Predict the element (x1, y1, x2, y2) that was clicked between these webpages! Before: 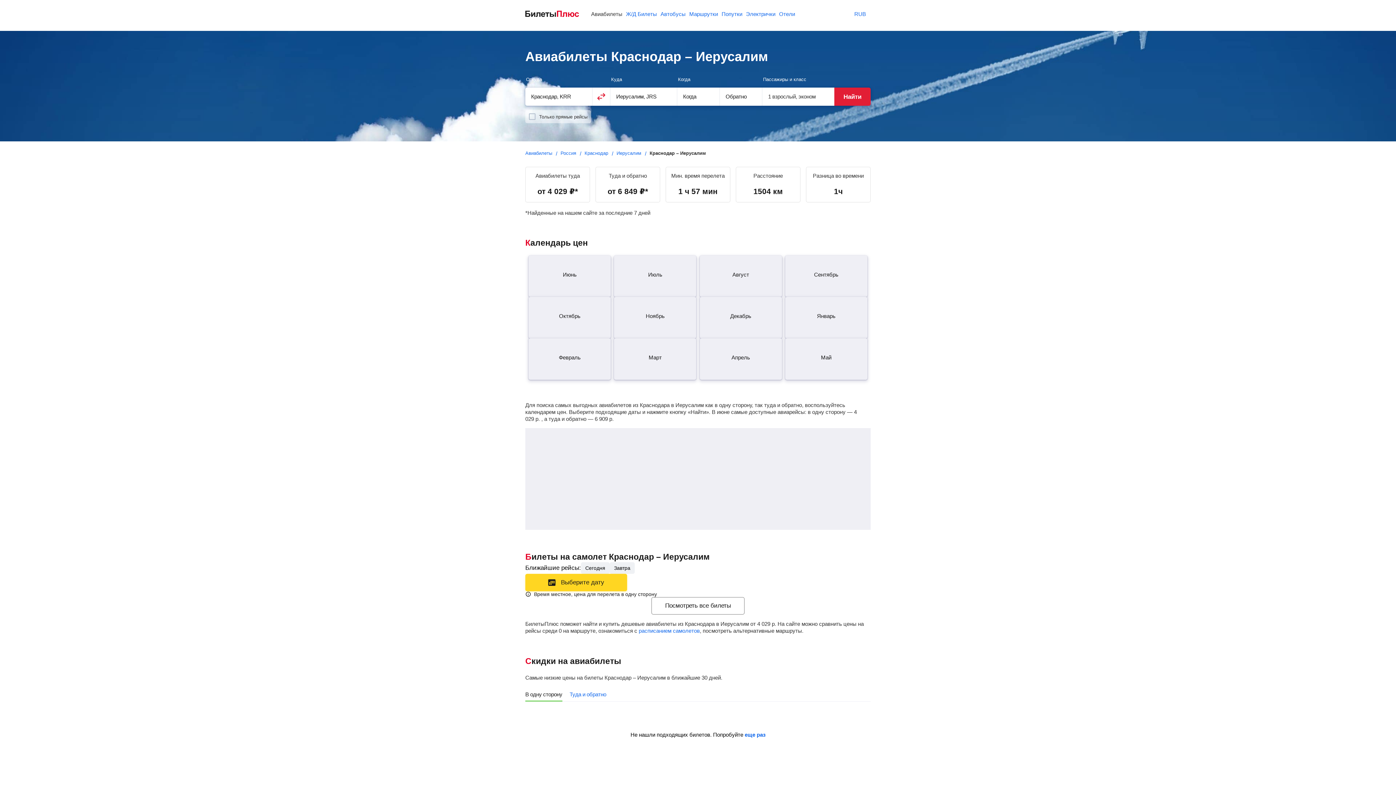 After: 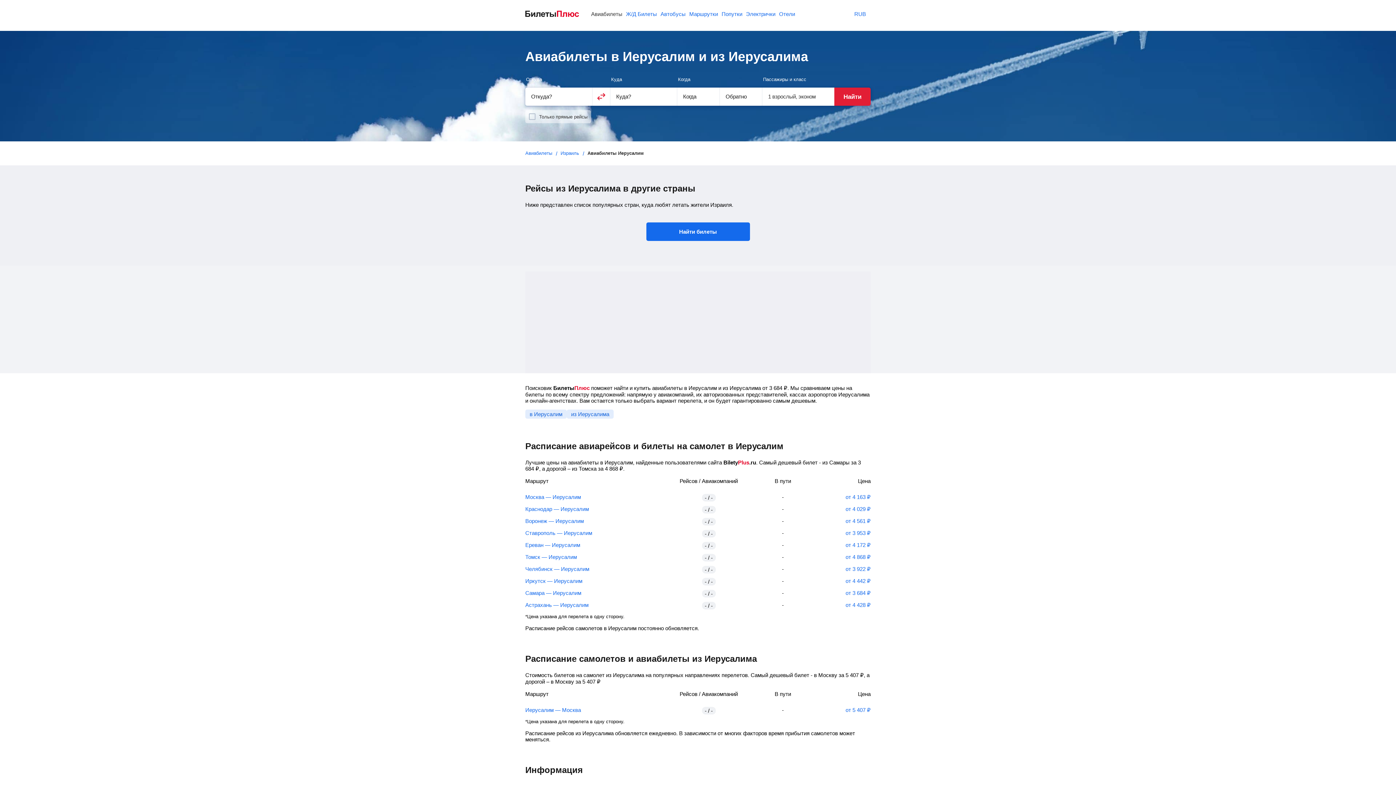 Action: bbox: (616, 150, 641, 156) label: Иерусалим